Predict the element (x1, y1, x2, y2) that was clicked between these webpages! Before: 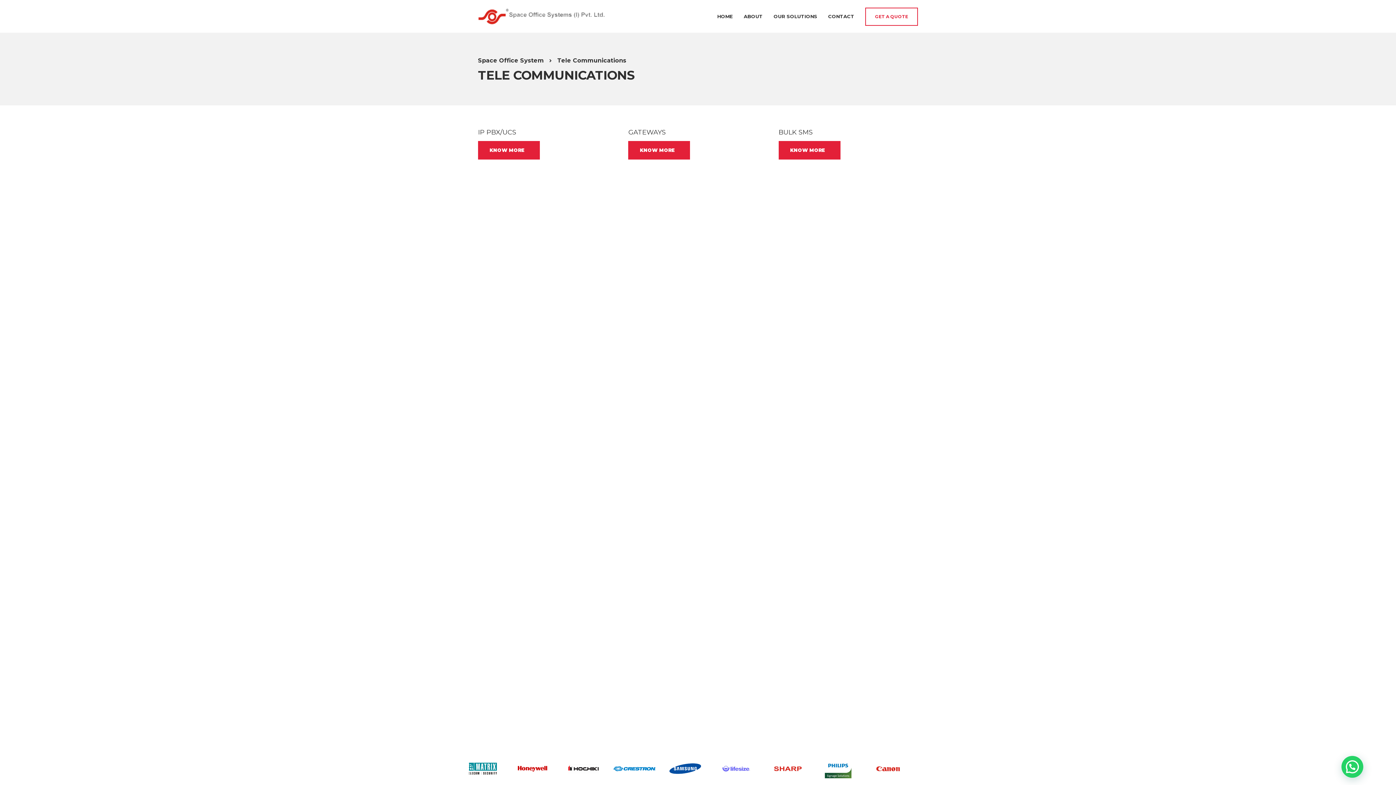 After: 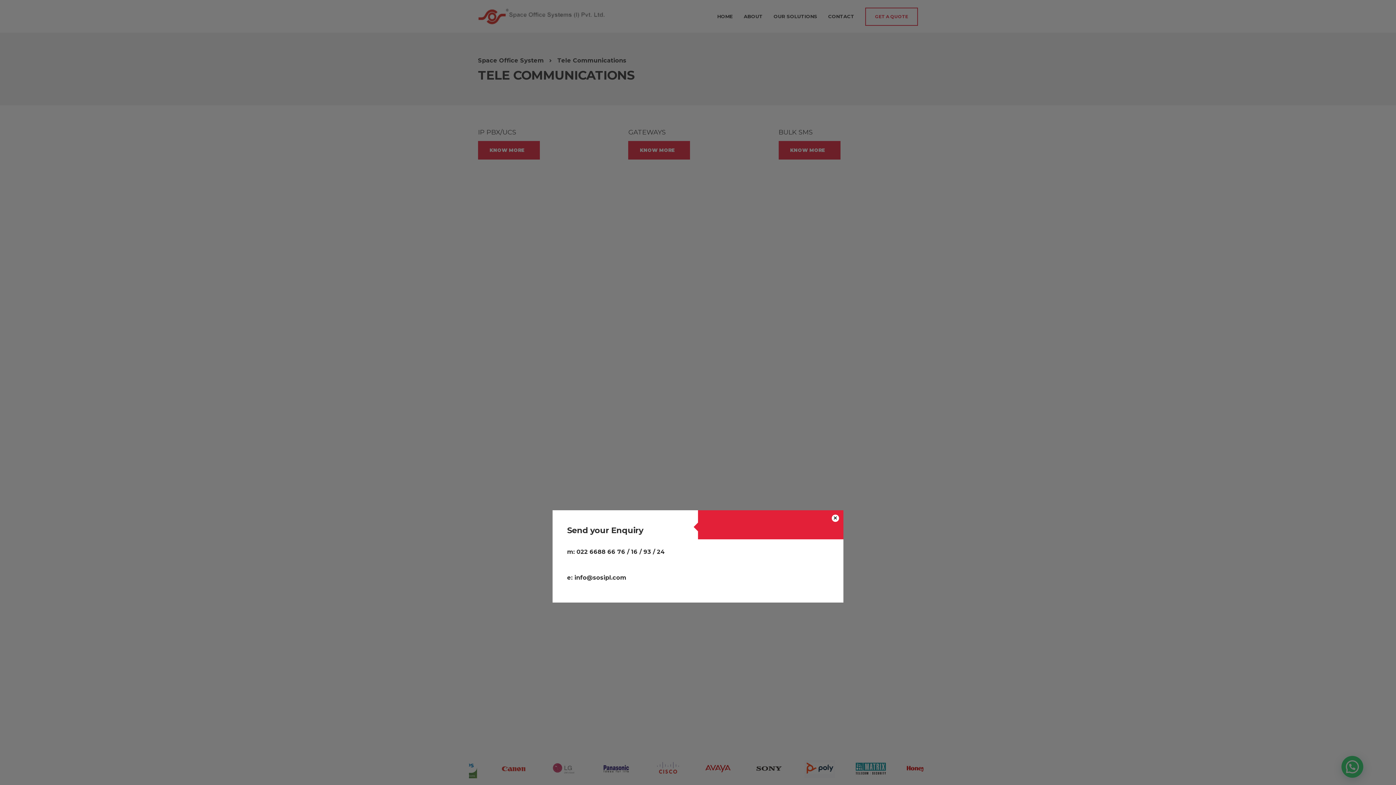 Action: bbox: (865, 7, 918, 25) label: GET A QUOTE